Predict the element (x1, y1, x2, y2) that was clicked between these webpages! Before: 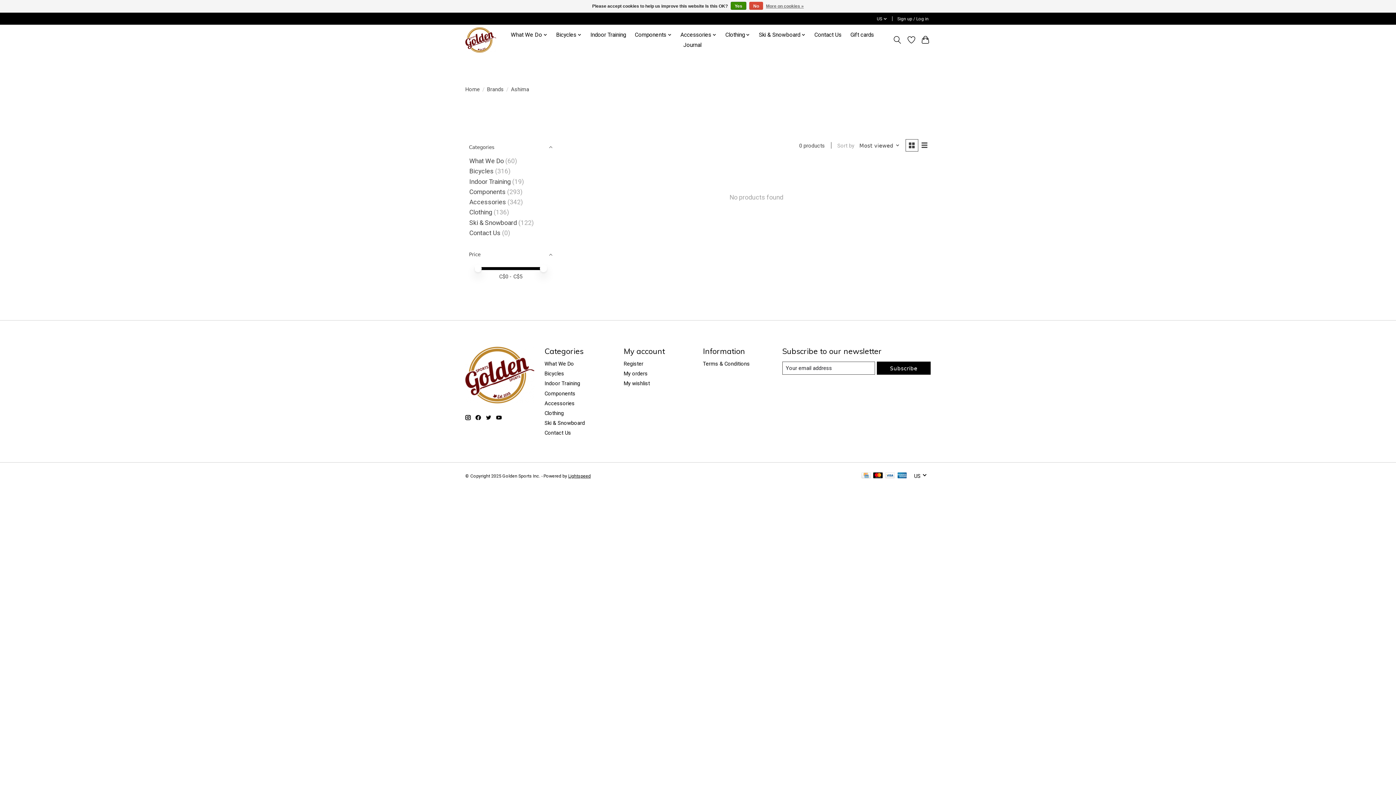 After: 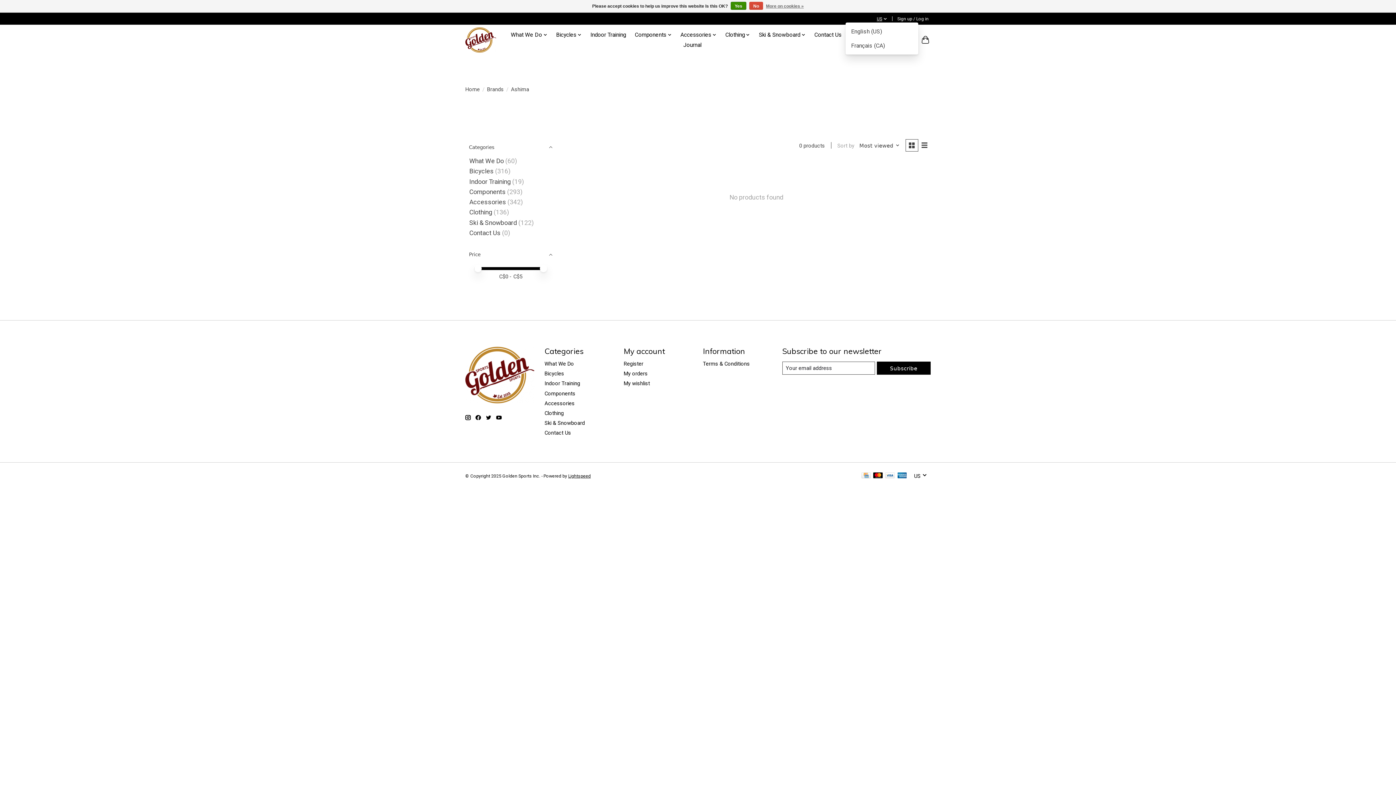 Action: bbox: (874, 14, 889, 22) label: US